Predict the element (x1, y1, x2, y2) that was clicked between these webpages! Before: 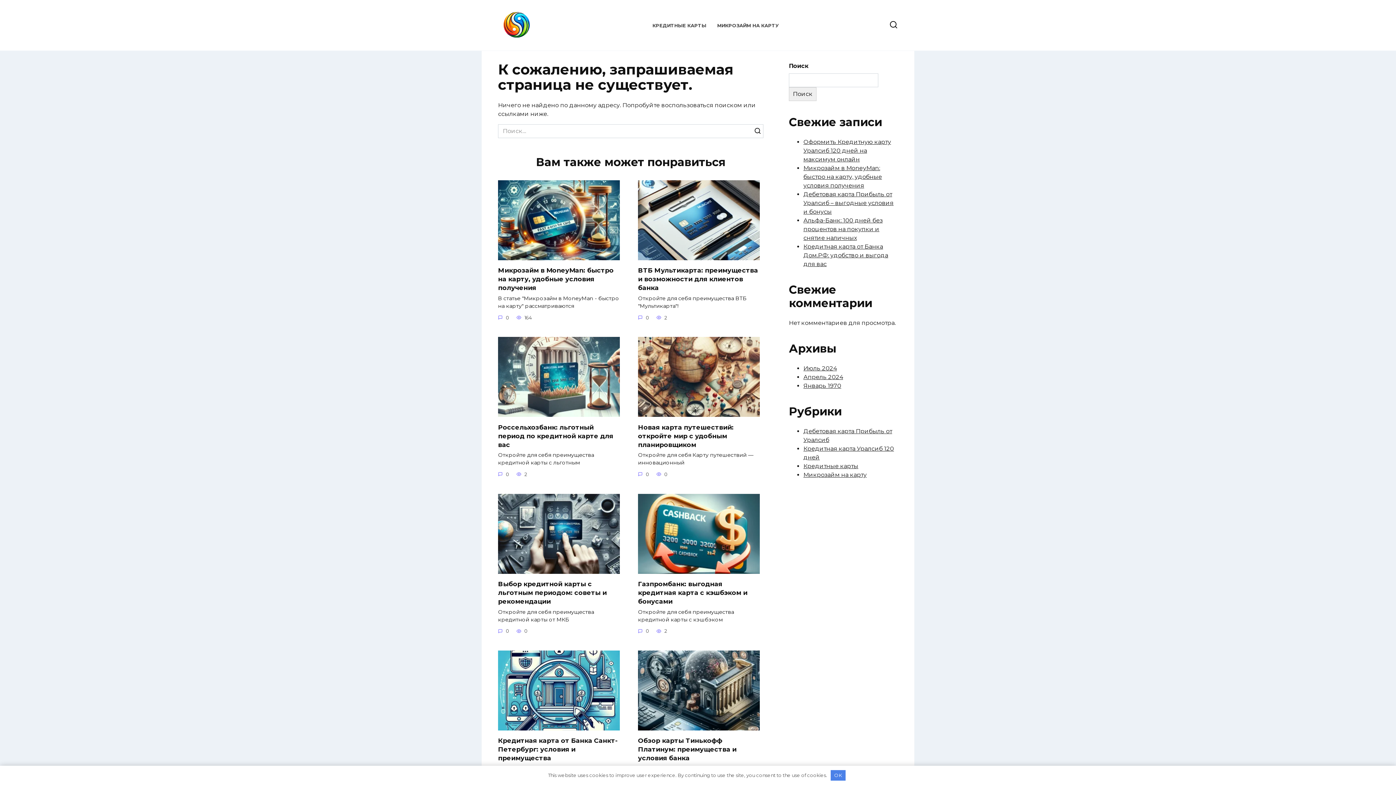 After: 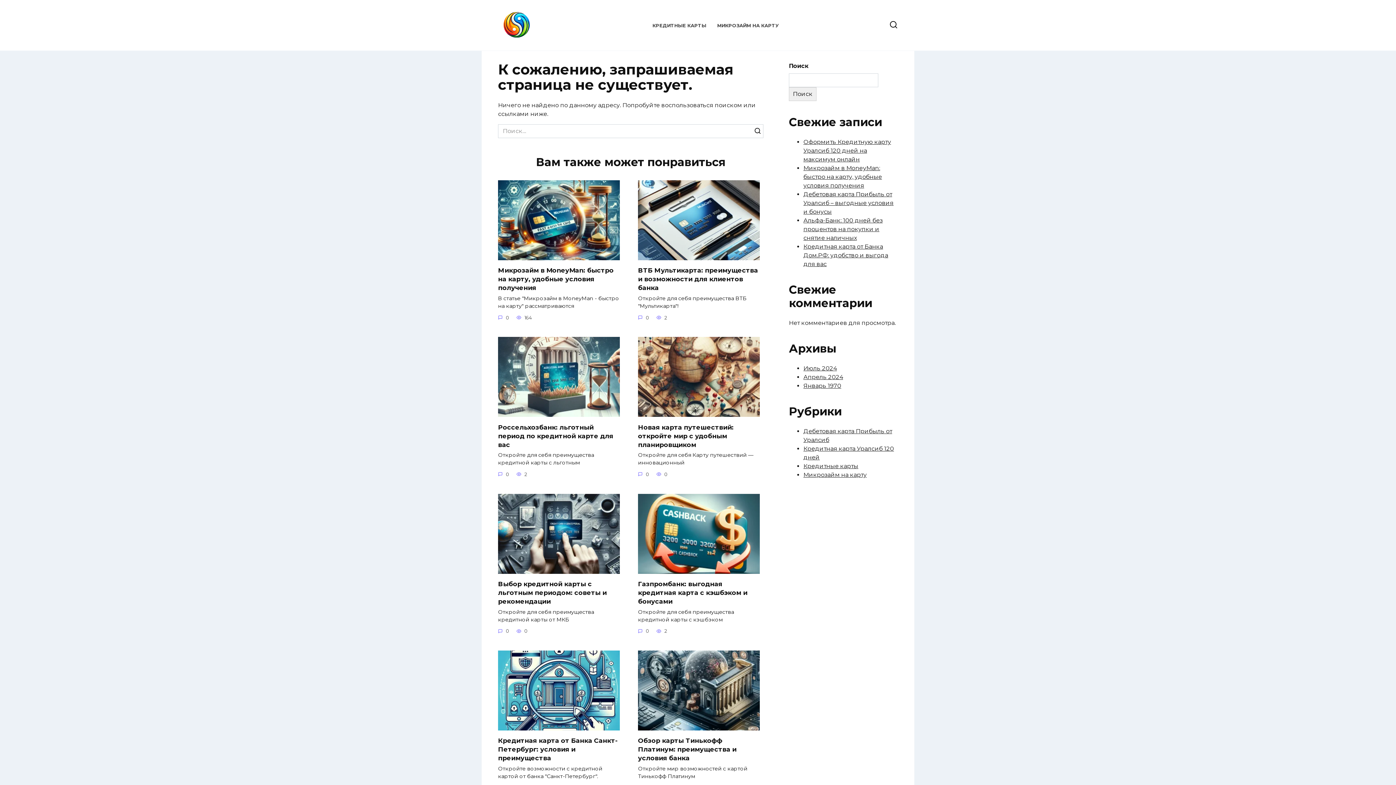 Action: label: OK bbox: (830, 770, 845, 781)